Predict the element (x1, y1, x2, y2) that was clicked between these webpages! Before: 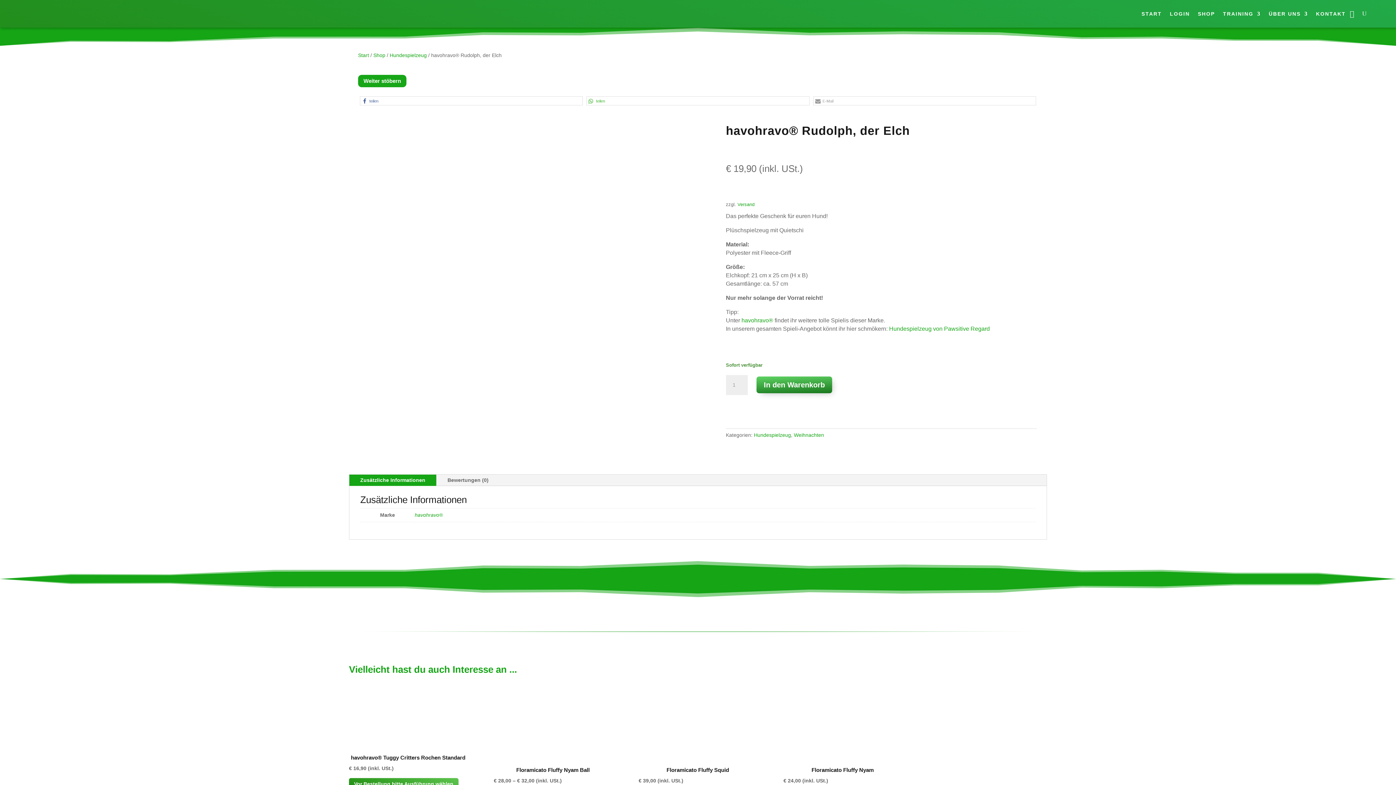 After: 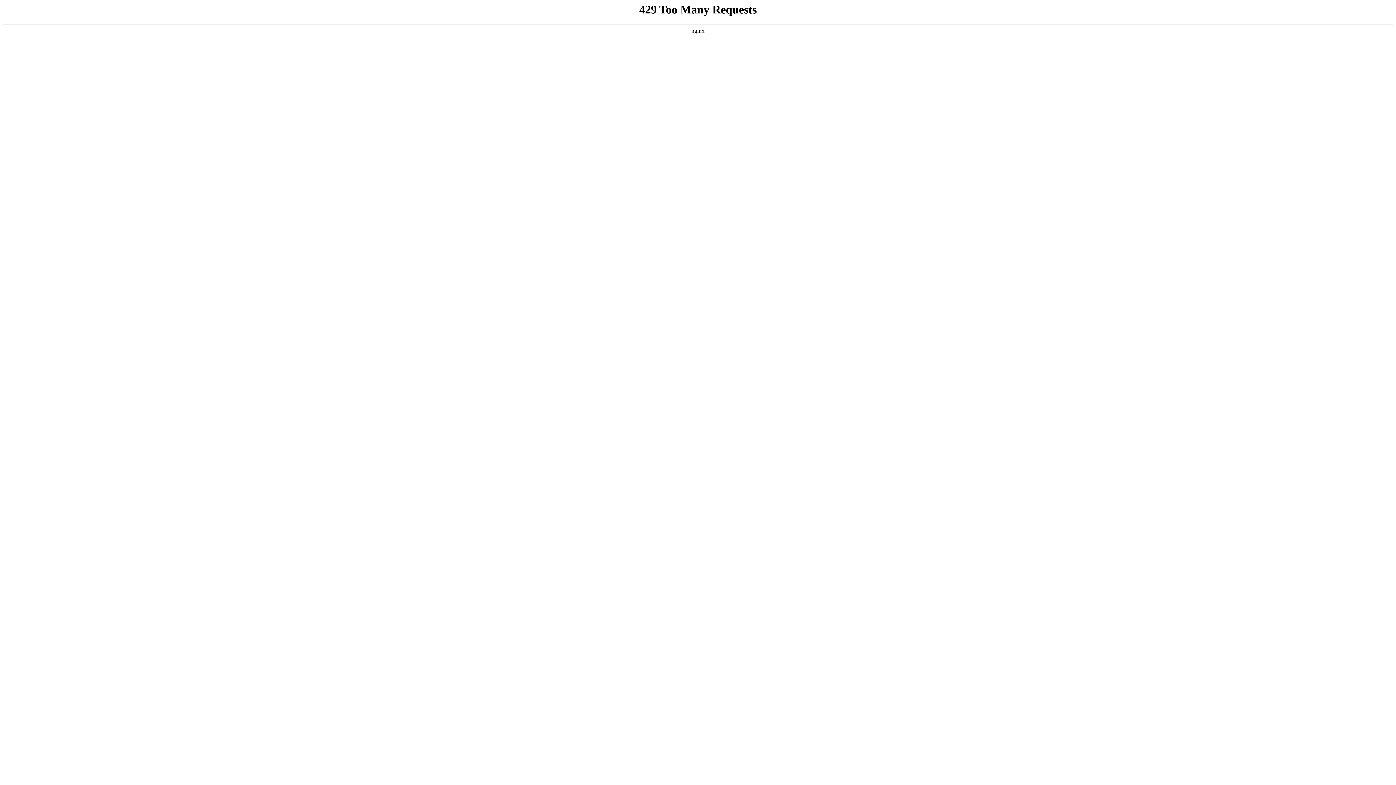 Action: bbox: (783, 685, 902, 785) label: Floramicato Fluffy Nyam
€ 24,00 (inkl. USt.)